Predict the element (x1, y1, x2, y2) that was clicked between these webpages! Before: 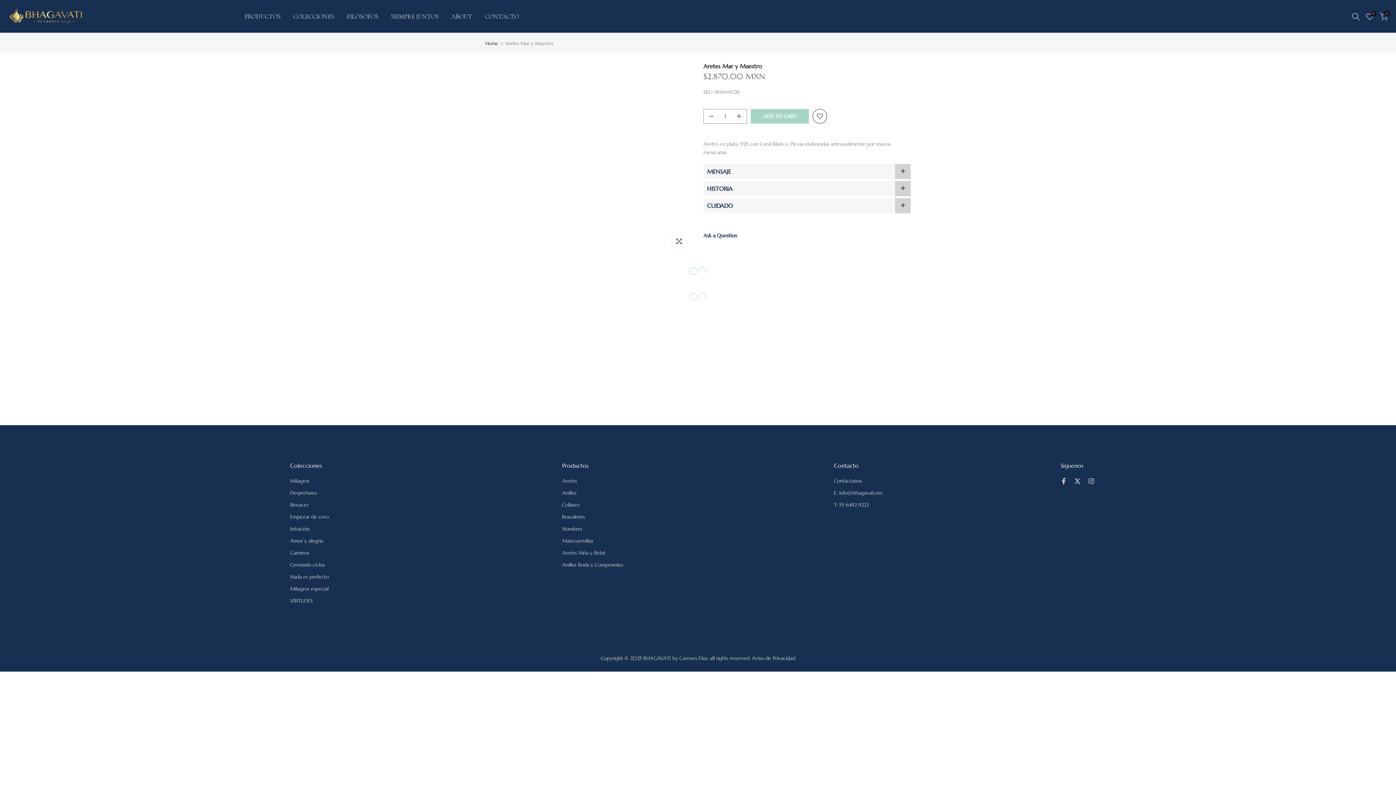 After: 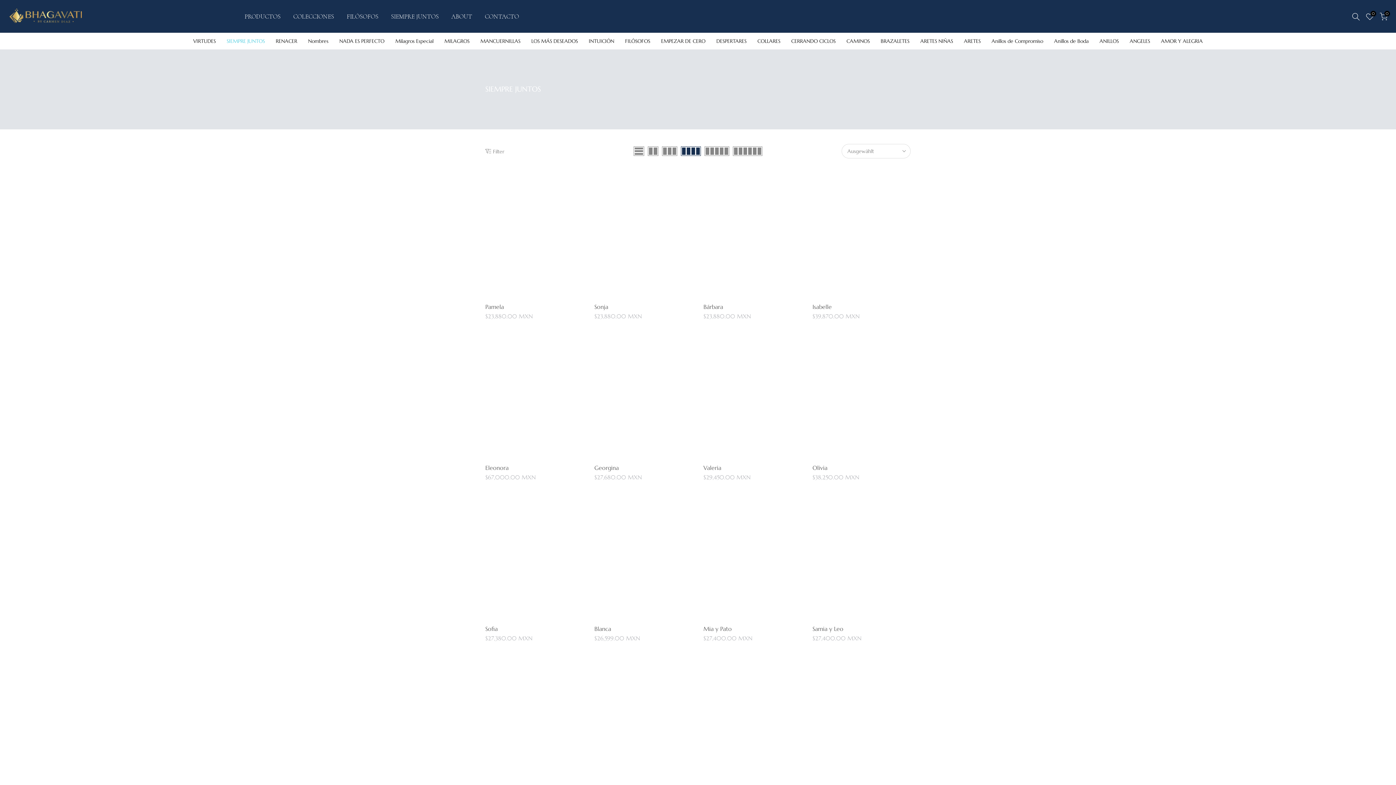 Action: label: Anillos Boda y Compromiso bbox: (562, 561, 623, 568)